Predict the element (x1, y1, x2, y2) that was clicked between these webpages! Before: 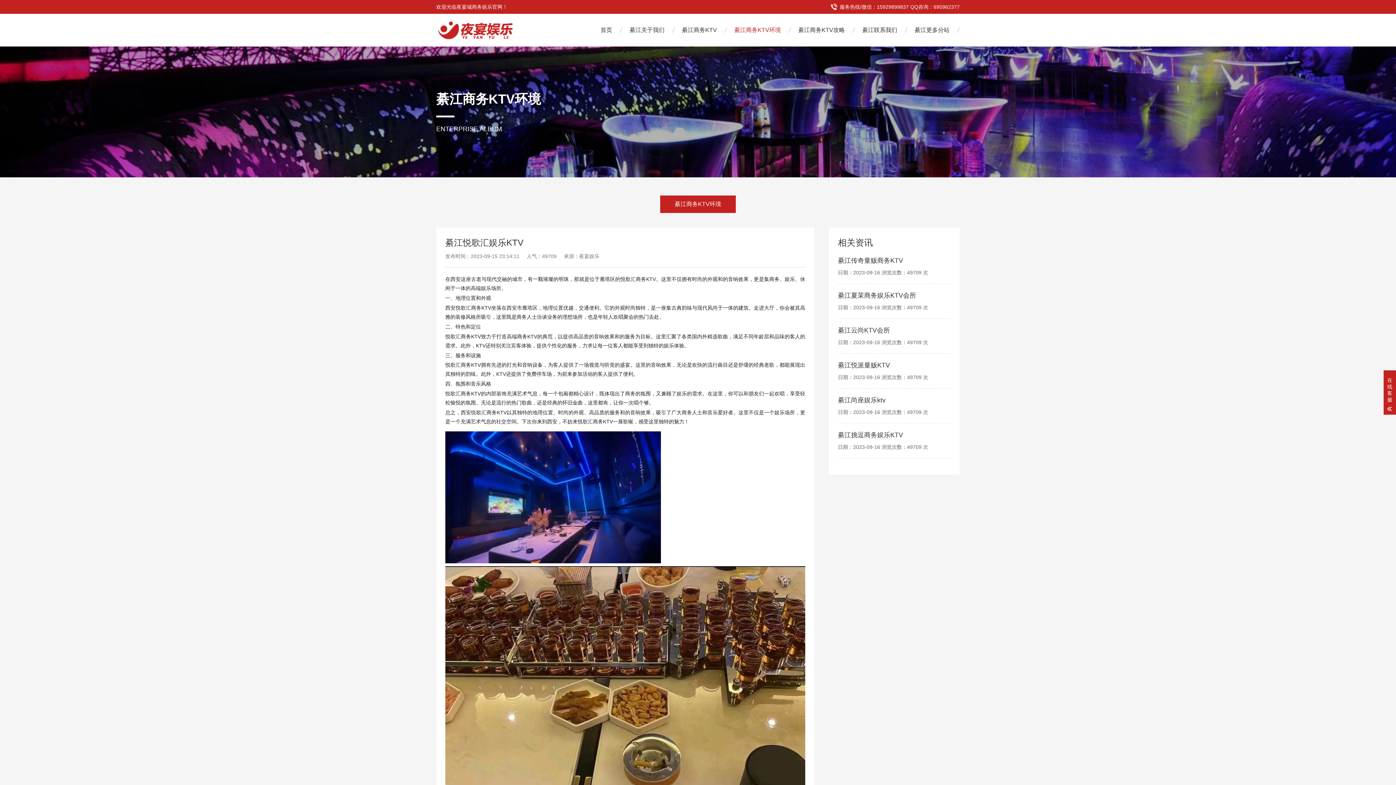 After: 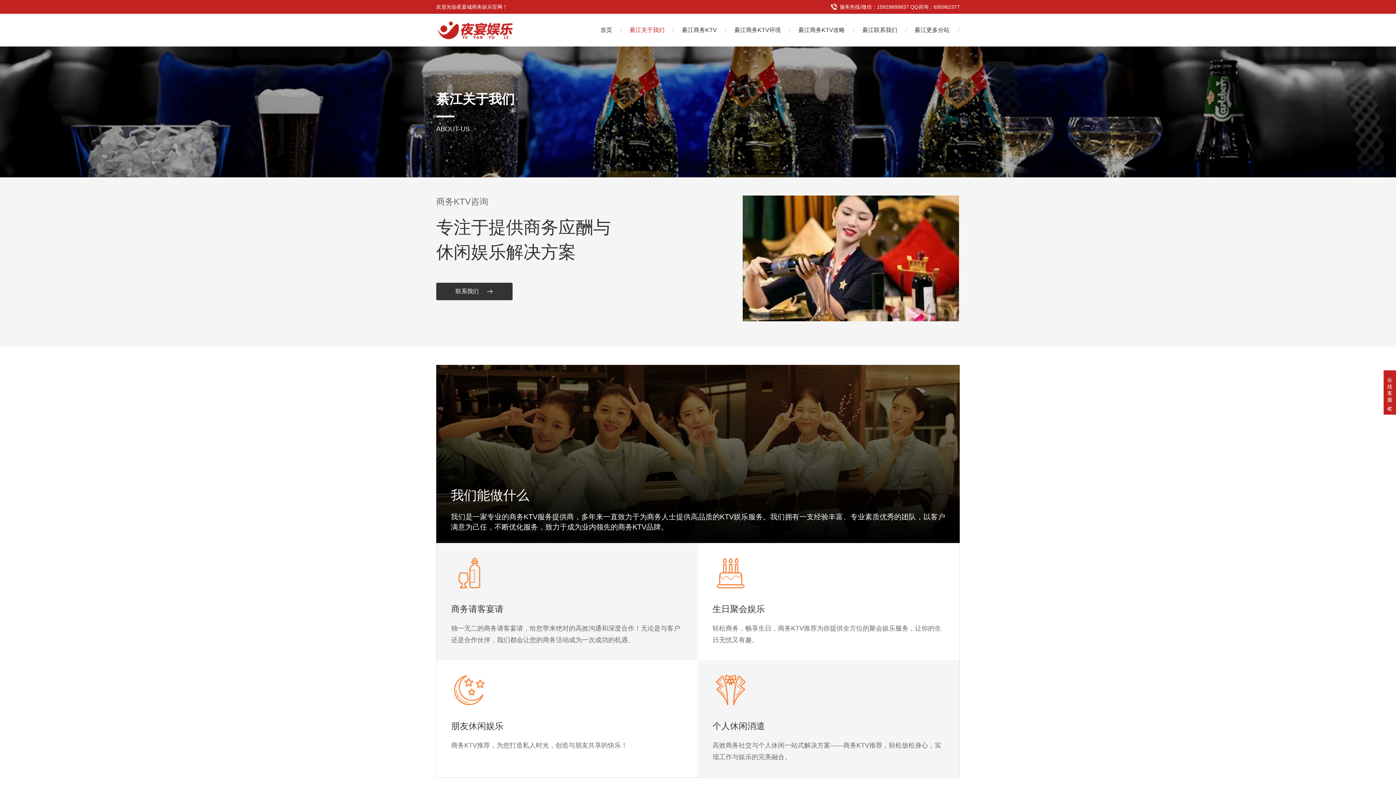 Action: label: 綦江关于我们 bbox: (629, 13, 664, 46)